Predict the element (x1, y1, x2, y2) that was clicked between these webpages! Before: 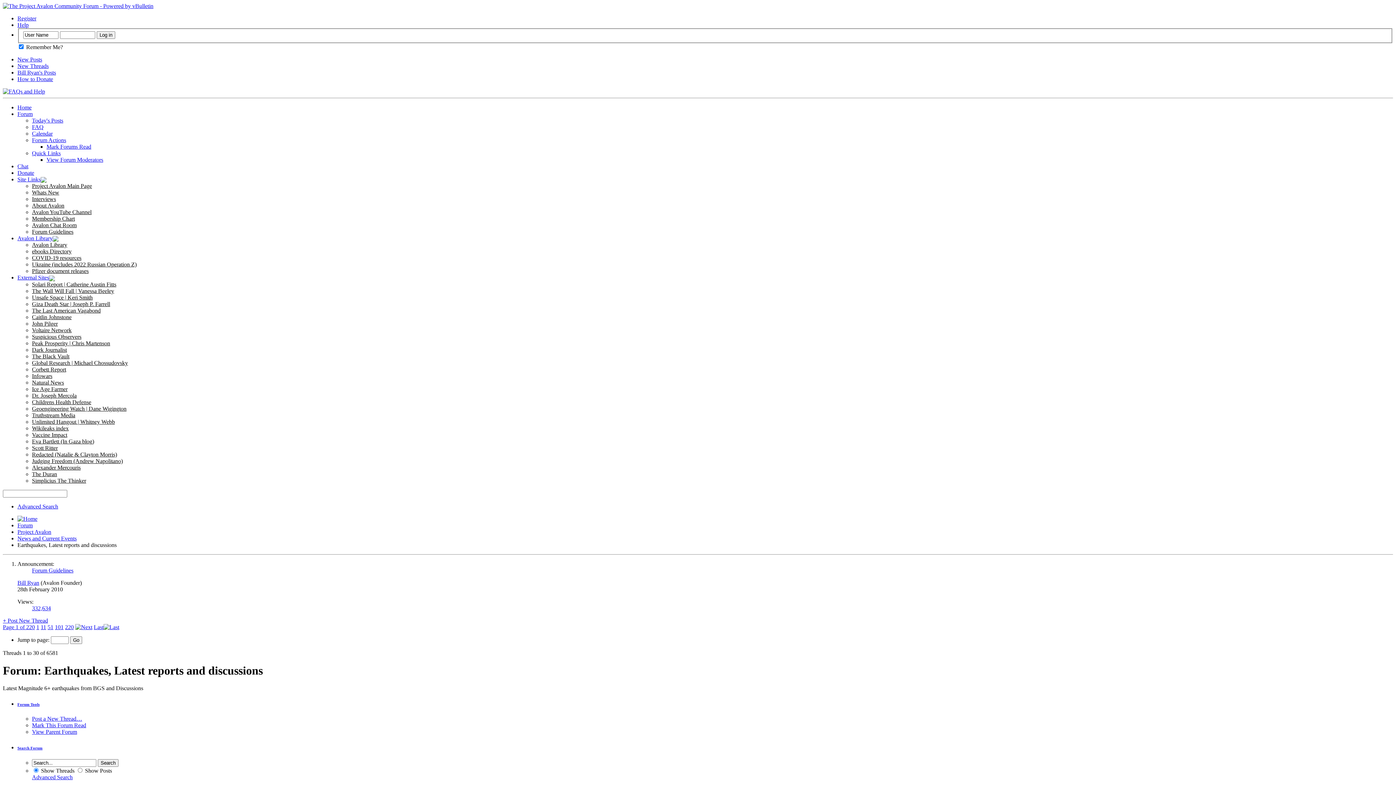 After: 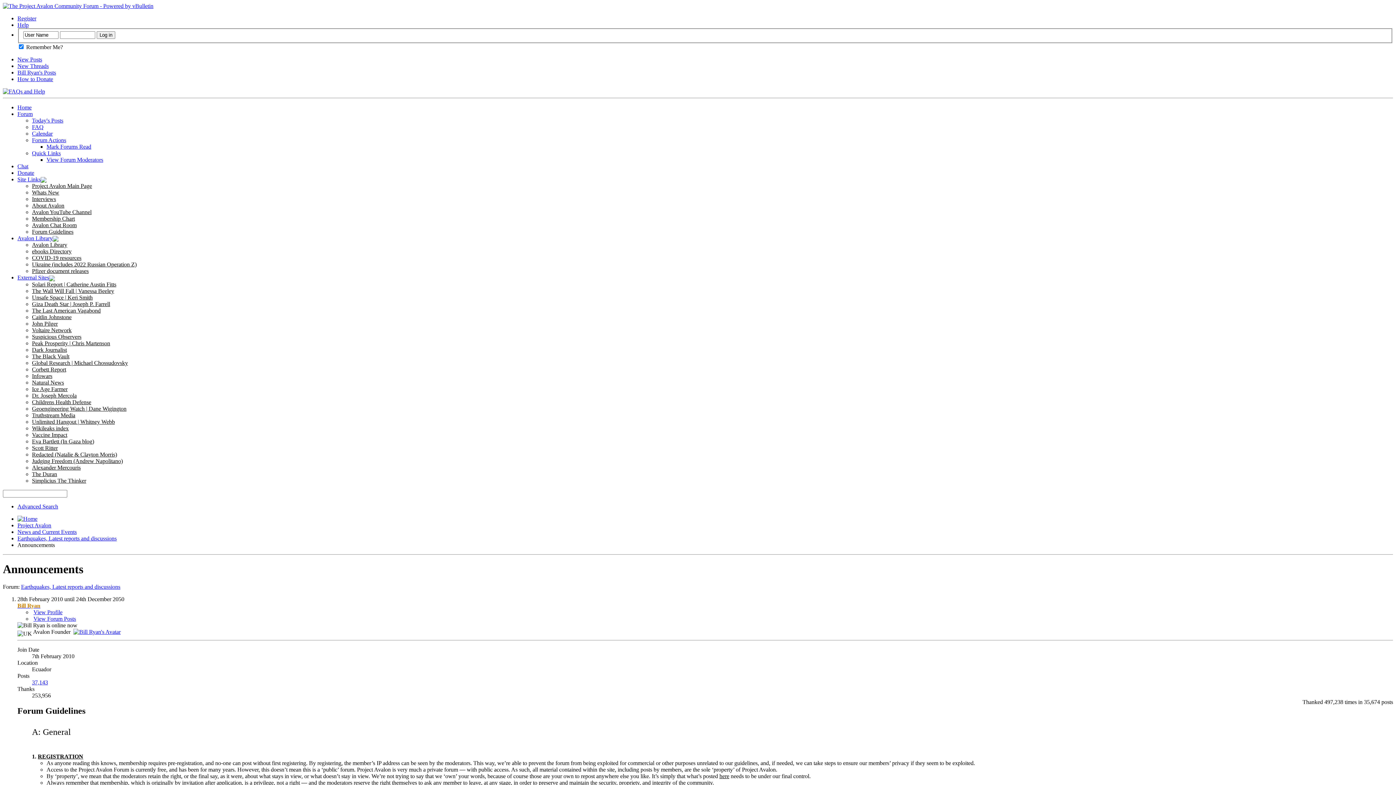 Action: label: Forum Guidelines bbox: (32, 567, 73, 573)